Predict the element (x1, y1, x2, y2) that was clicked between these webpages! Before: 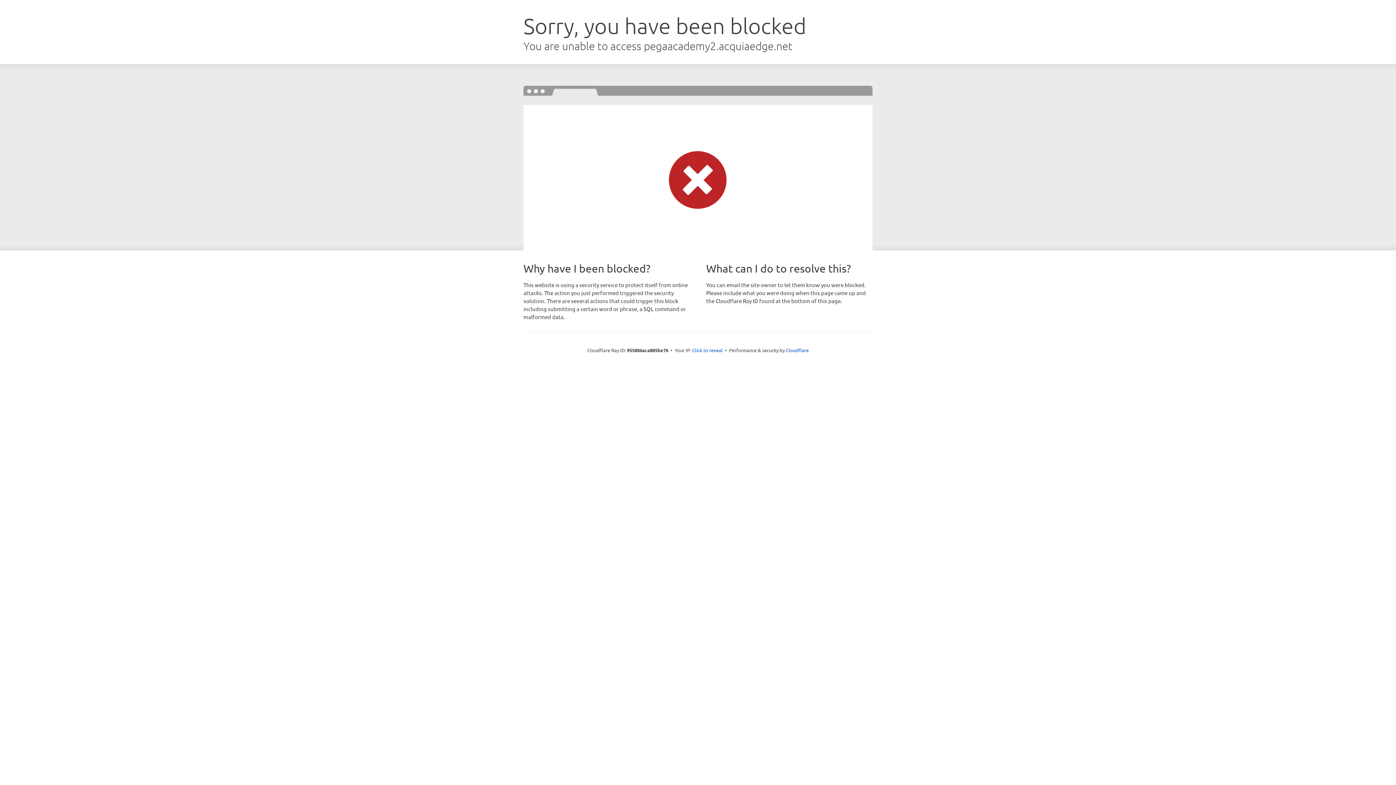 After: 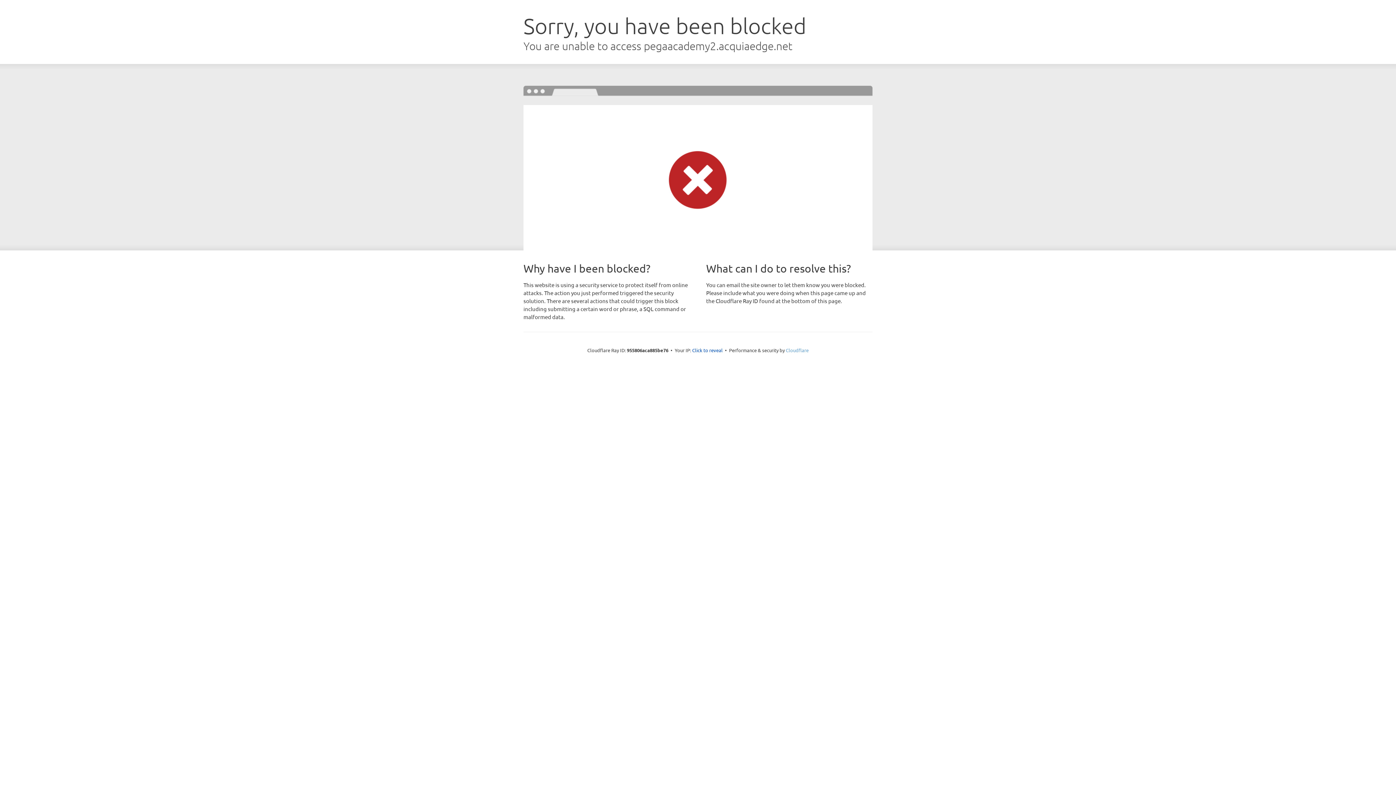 Action: bbox: (786, 347, 808, 353) label: Cloudflare